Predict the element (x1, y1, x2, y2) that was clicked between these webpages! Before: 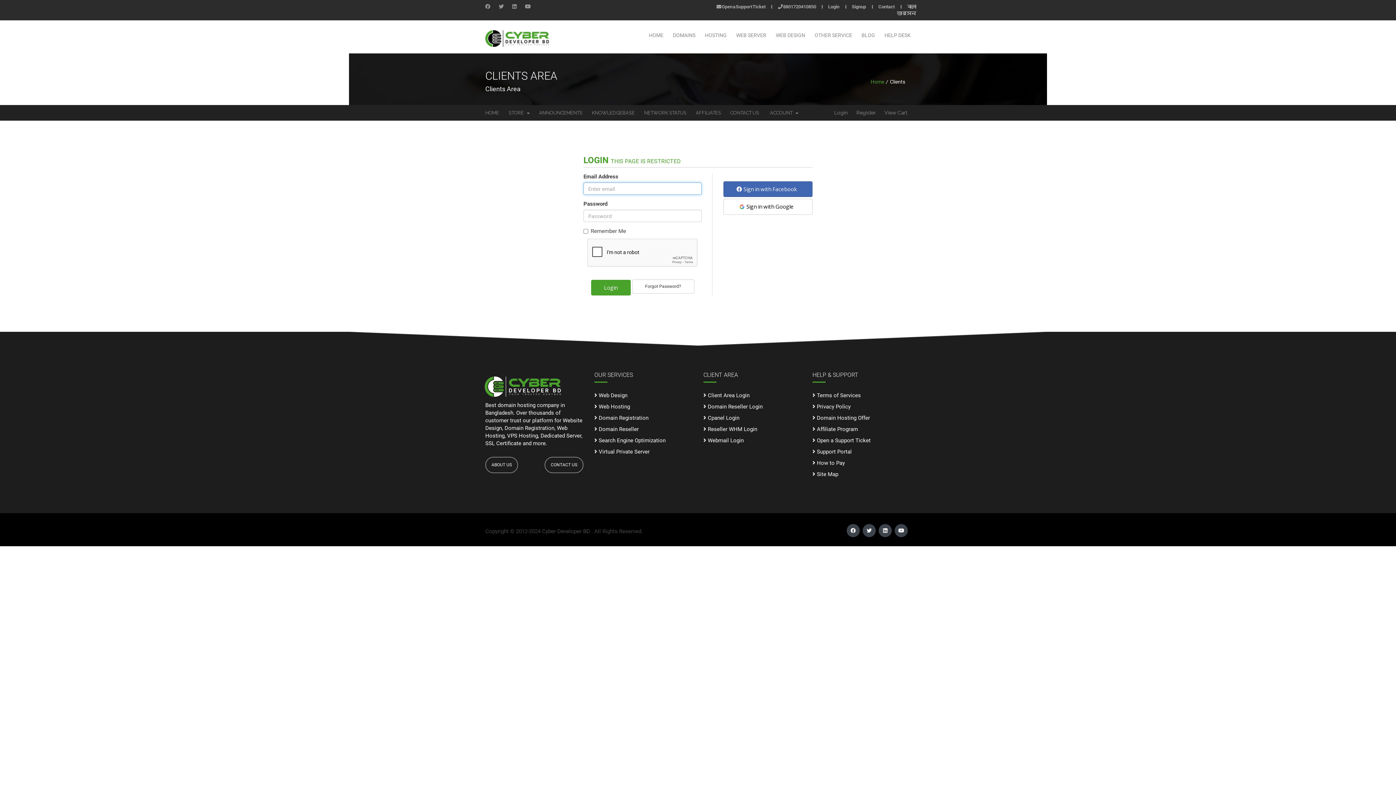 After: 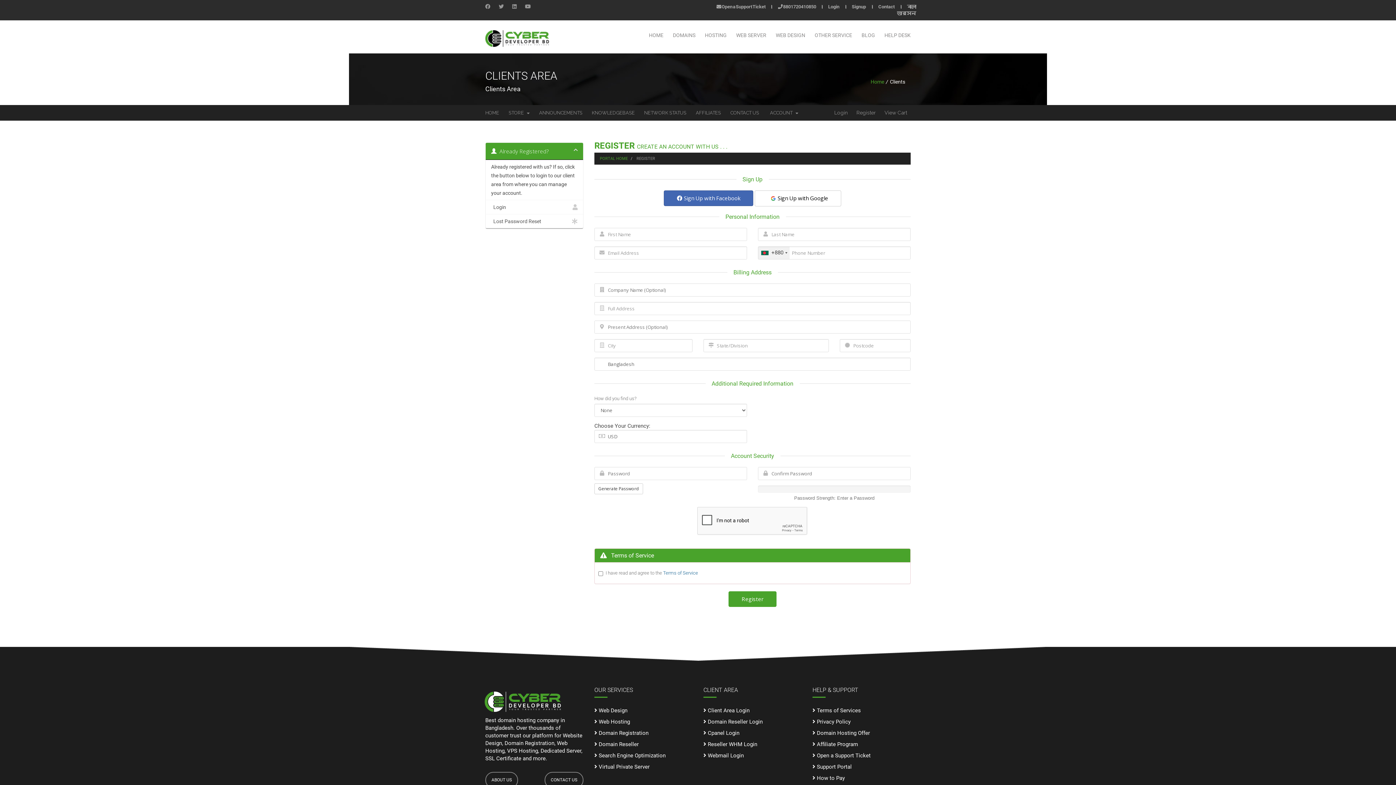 Action: bbox: (852, 4, 866, 9) label: Signup